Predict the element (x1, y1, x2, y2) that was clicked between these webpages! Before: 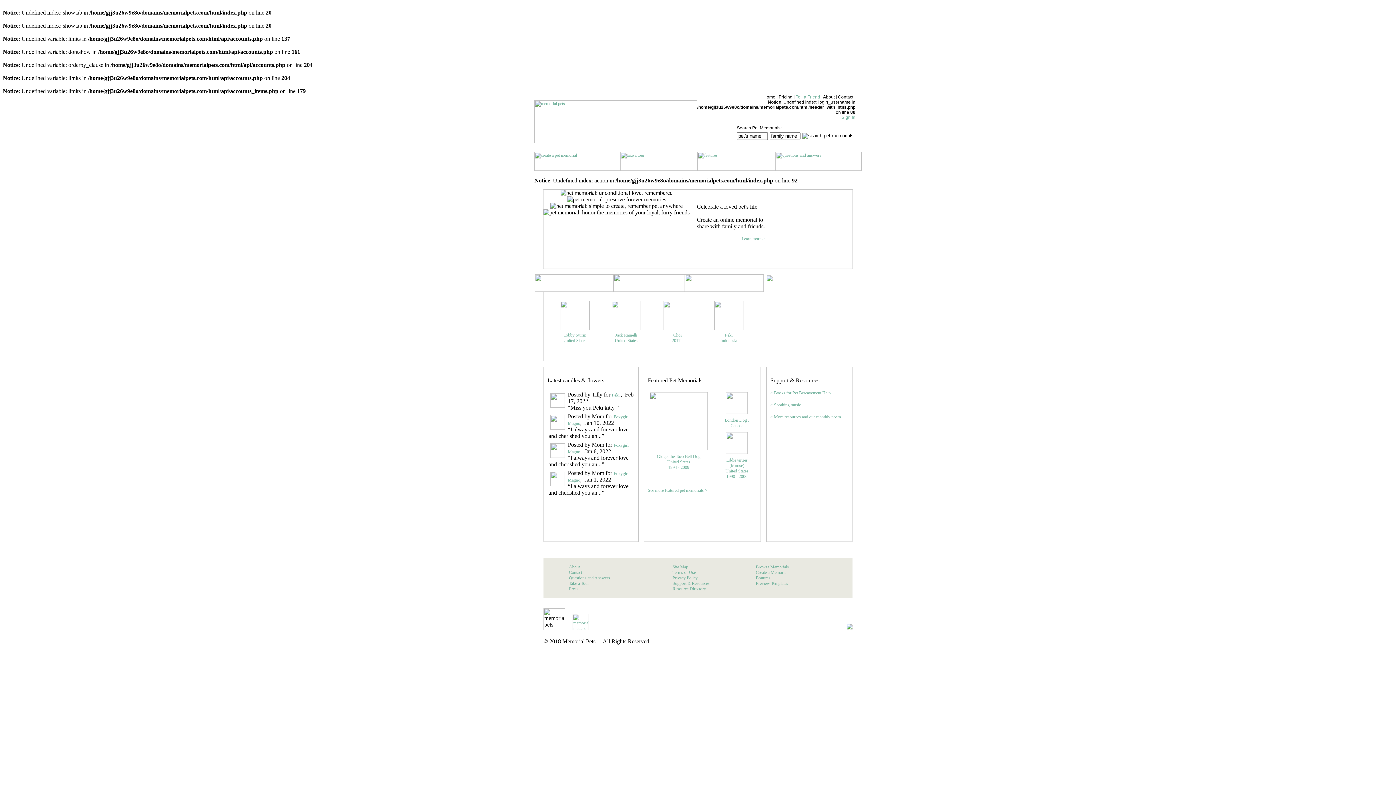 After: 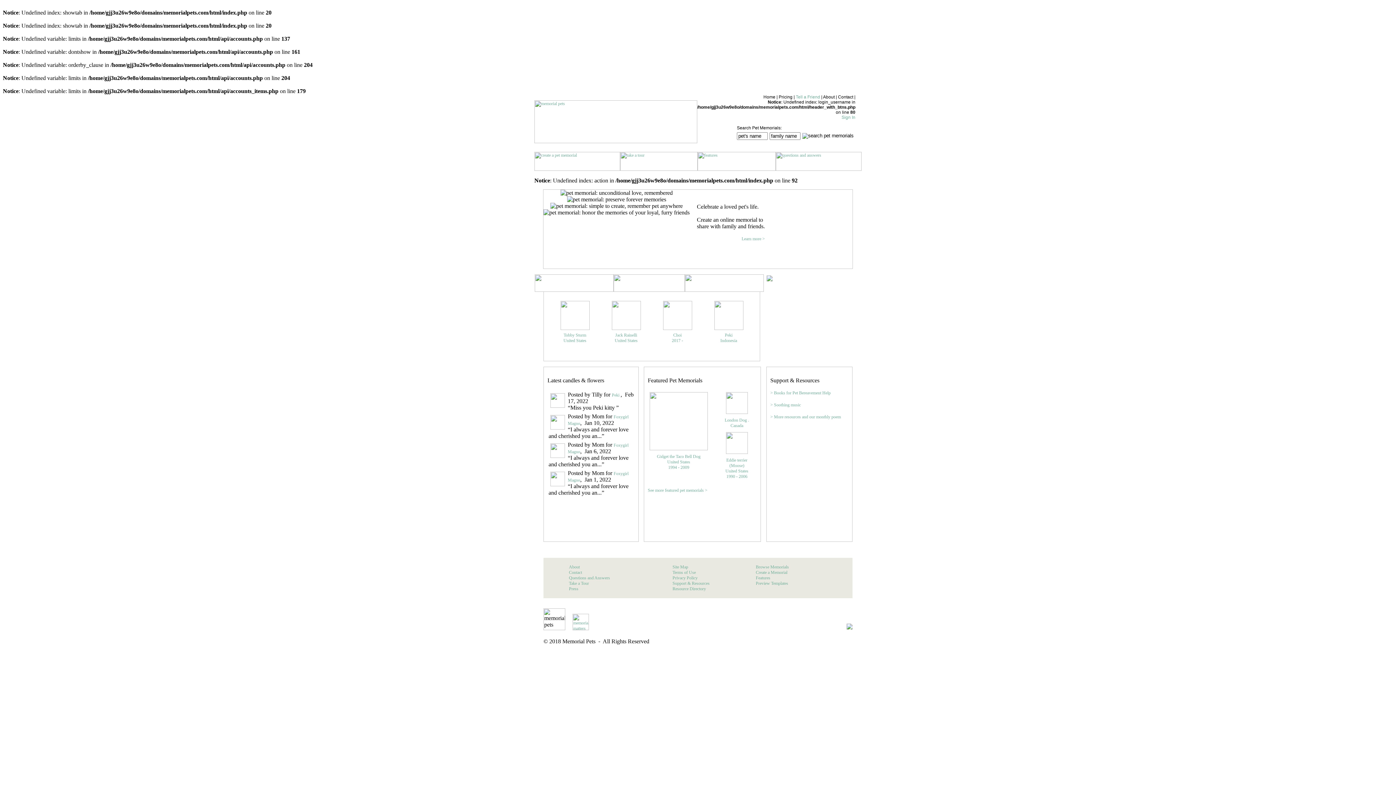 Action: bbox: (672, 586, 706, 591) label: Resource Directory